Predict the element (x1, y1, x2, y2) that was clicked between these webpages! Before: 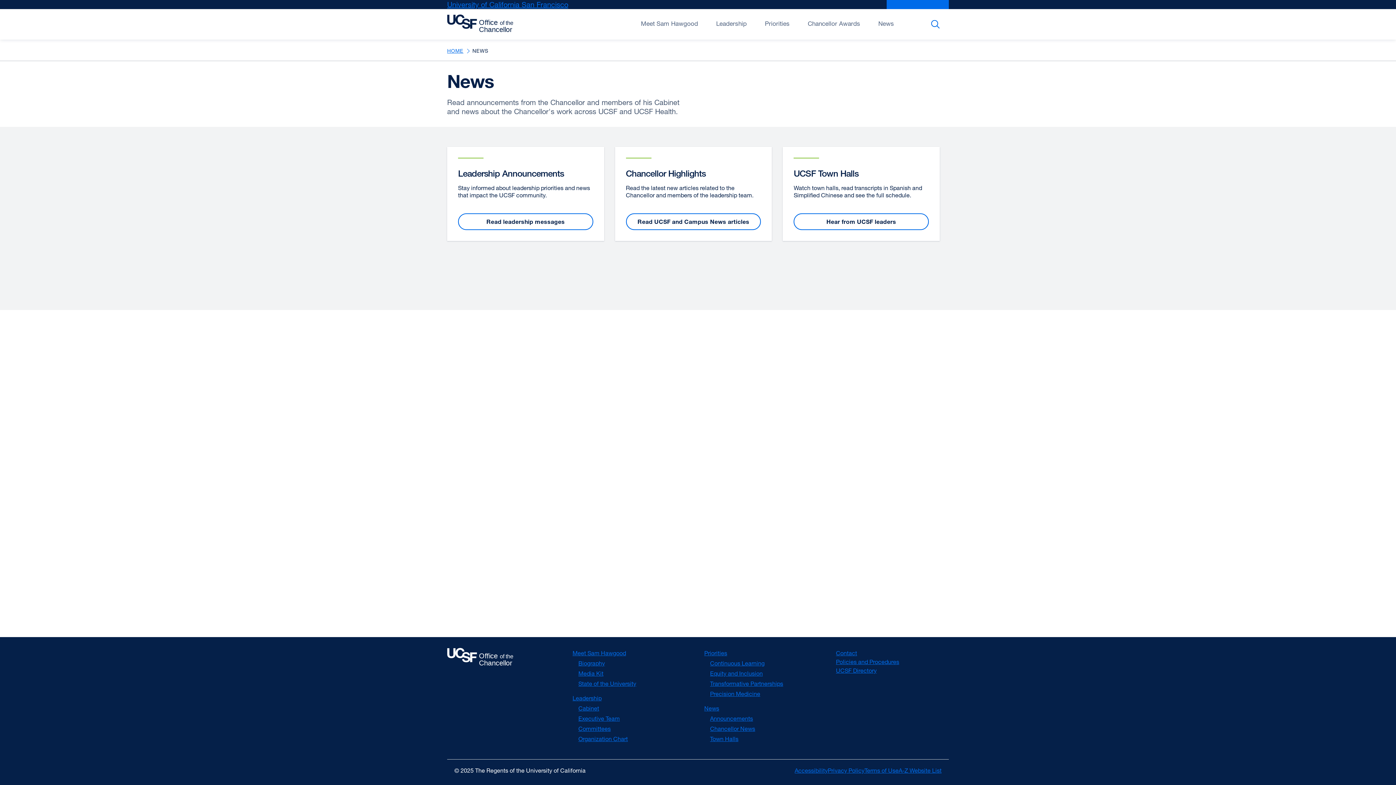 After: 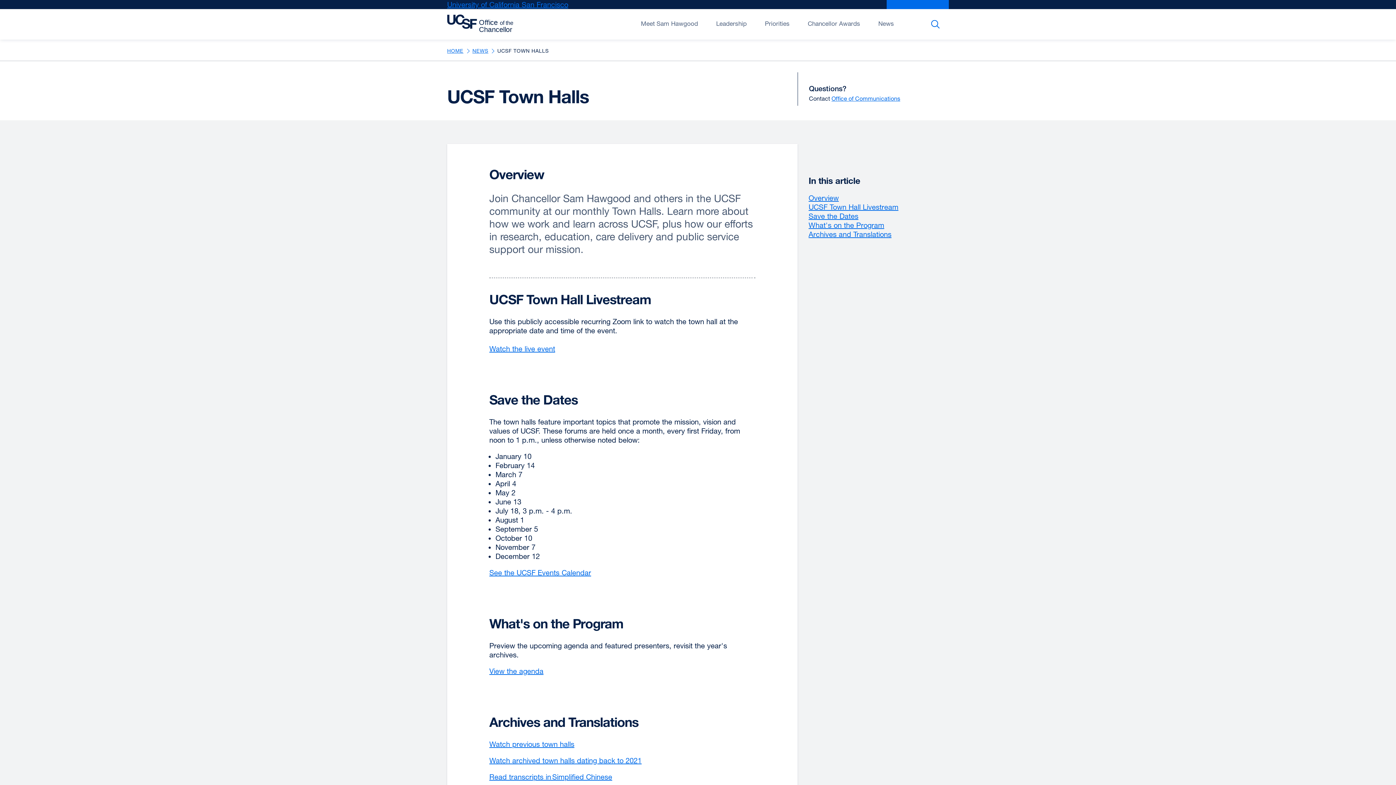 Action: label: Town Halls bbox: (710, 735, 738, 742)